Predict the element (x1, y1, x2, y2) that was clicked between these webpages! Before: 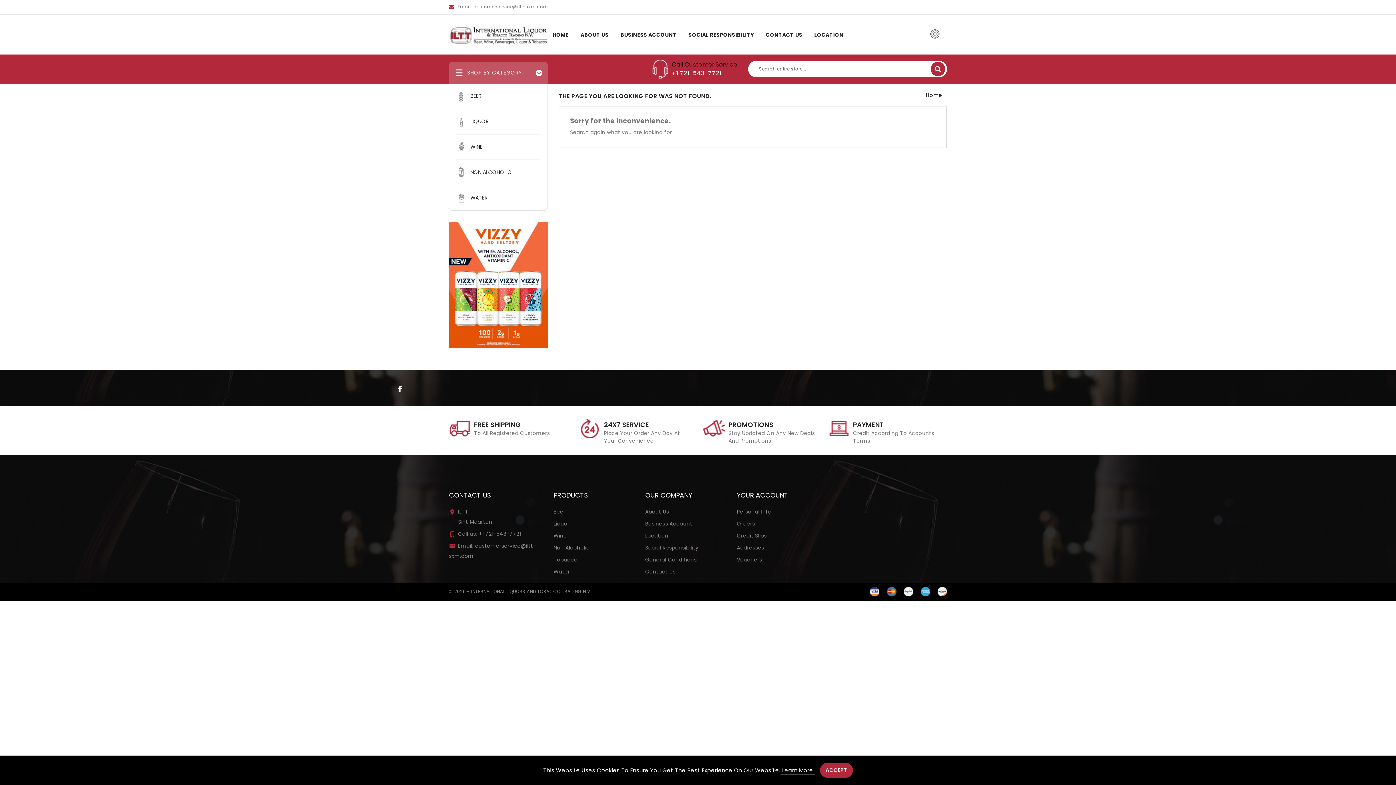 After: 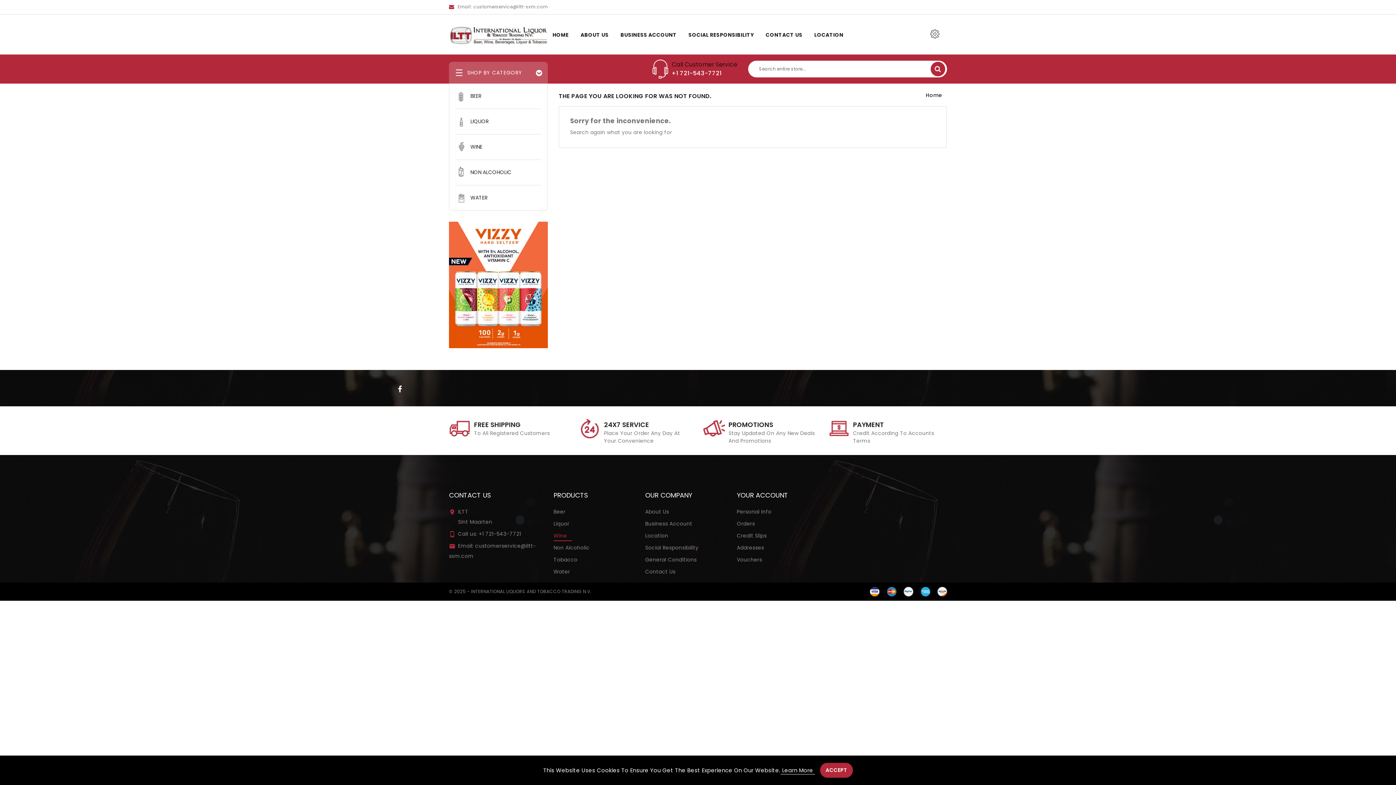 Action: label: Wine bbox: (553, 532, 567, 539)